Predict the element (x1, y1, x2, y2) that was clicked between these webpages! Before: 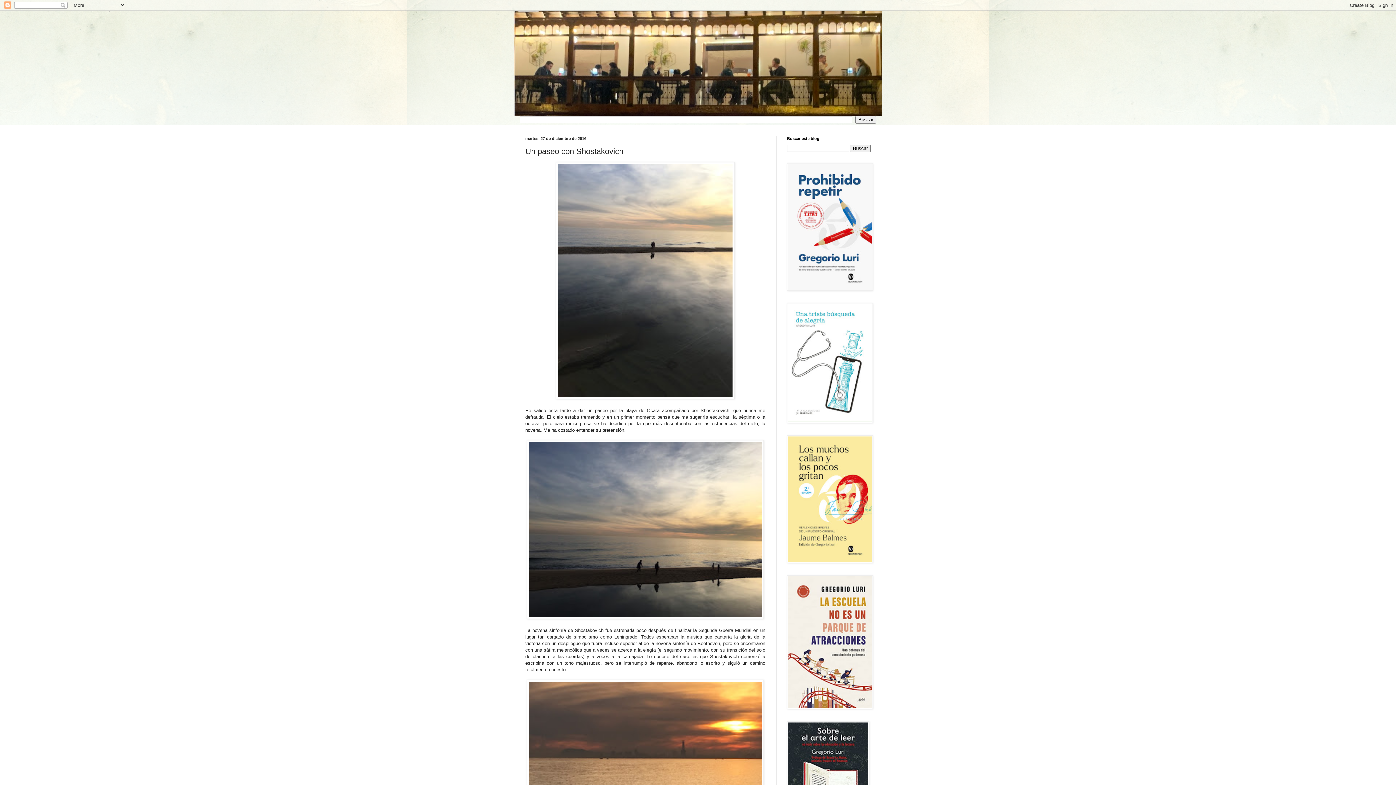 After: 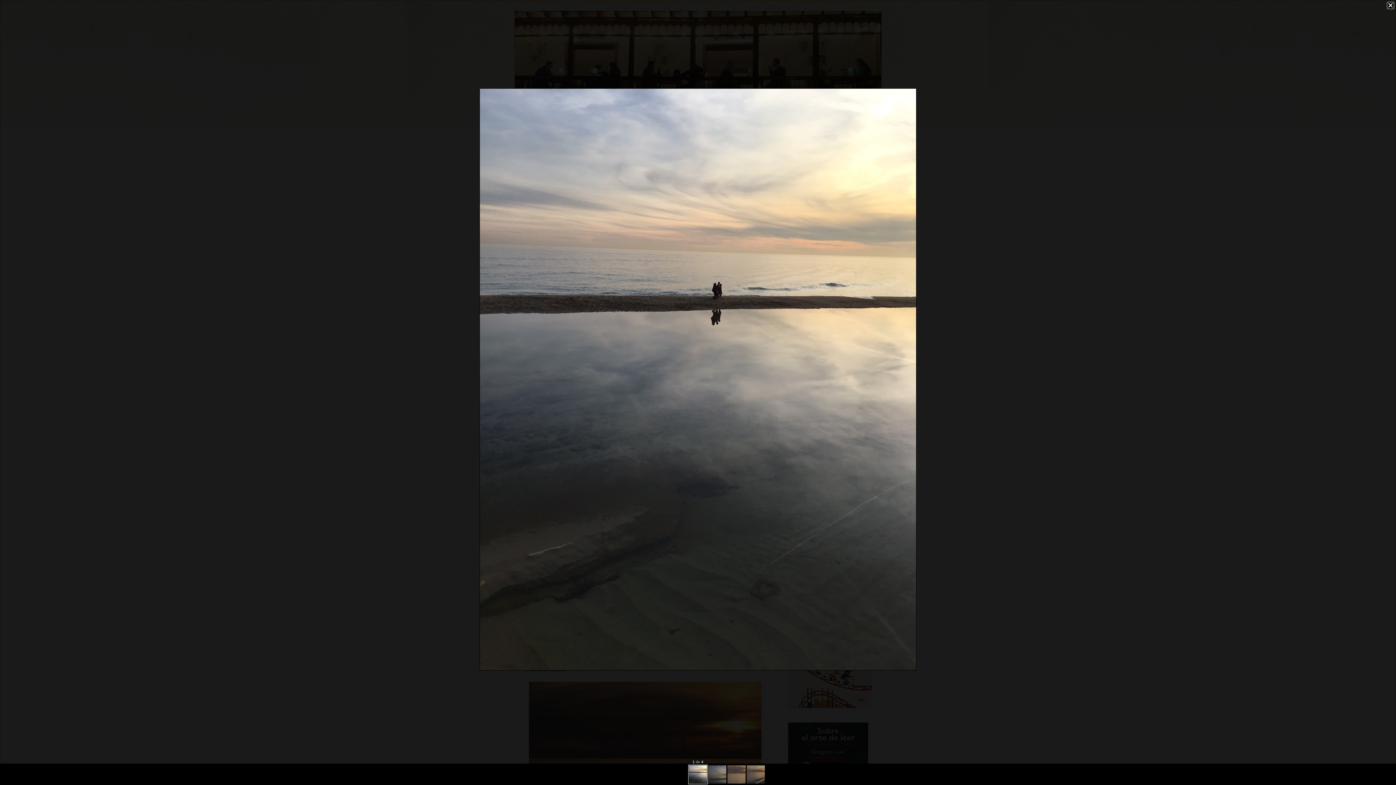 Action: bbox: (556, 394, 734, 400)